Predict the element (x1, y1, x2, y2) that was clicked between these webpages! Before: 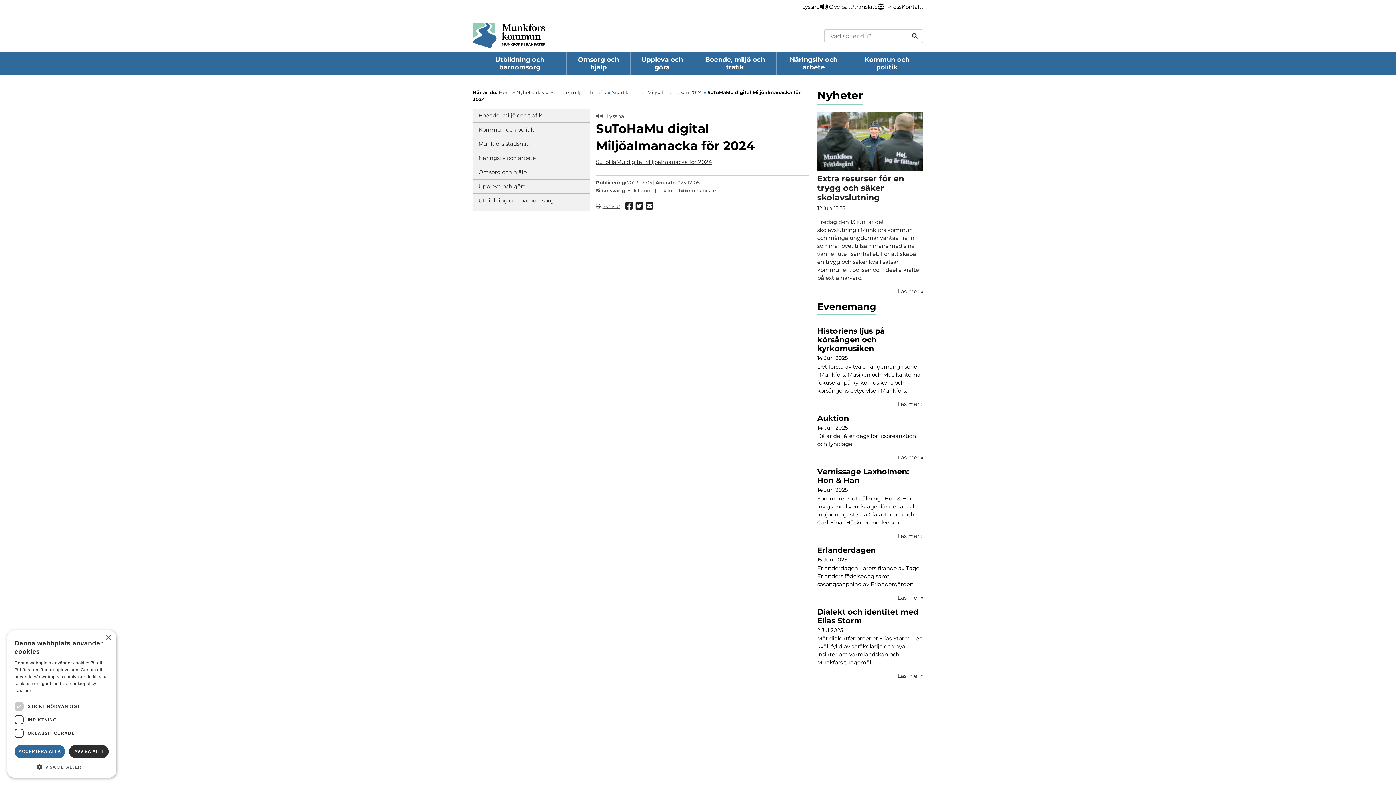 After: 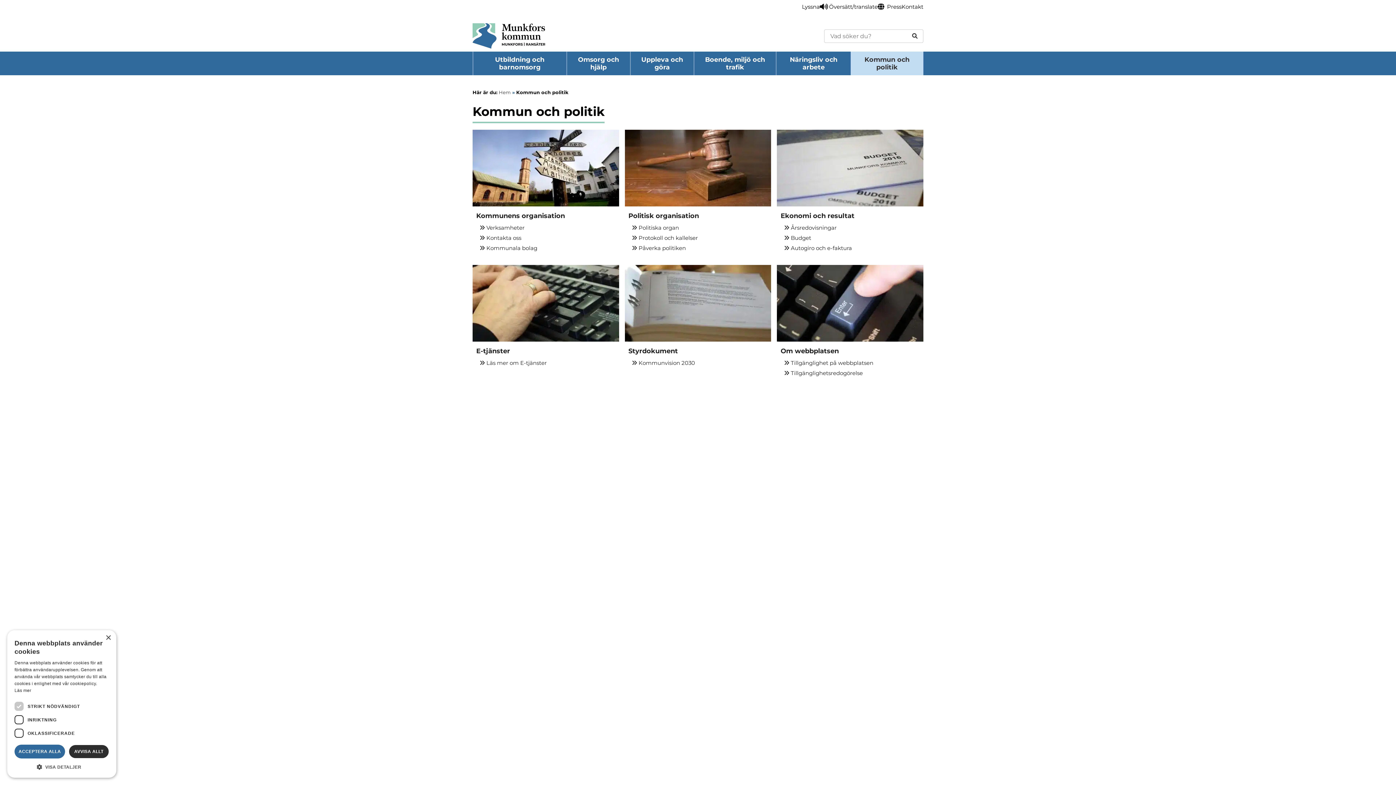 Action: bbox: (851, 51, 922, 75) label: Huvudsida: Kommun och politik